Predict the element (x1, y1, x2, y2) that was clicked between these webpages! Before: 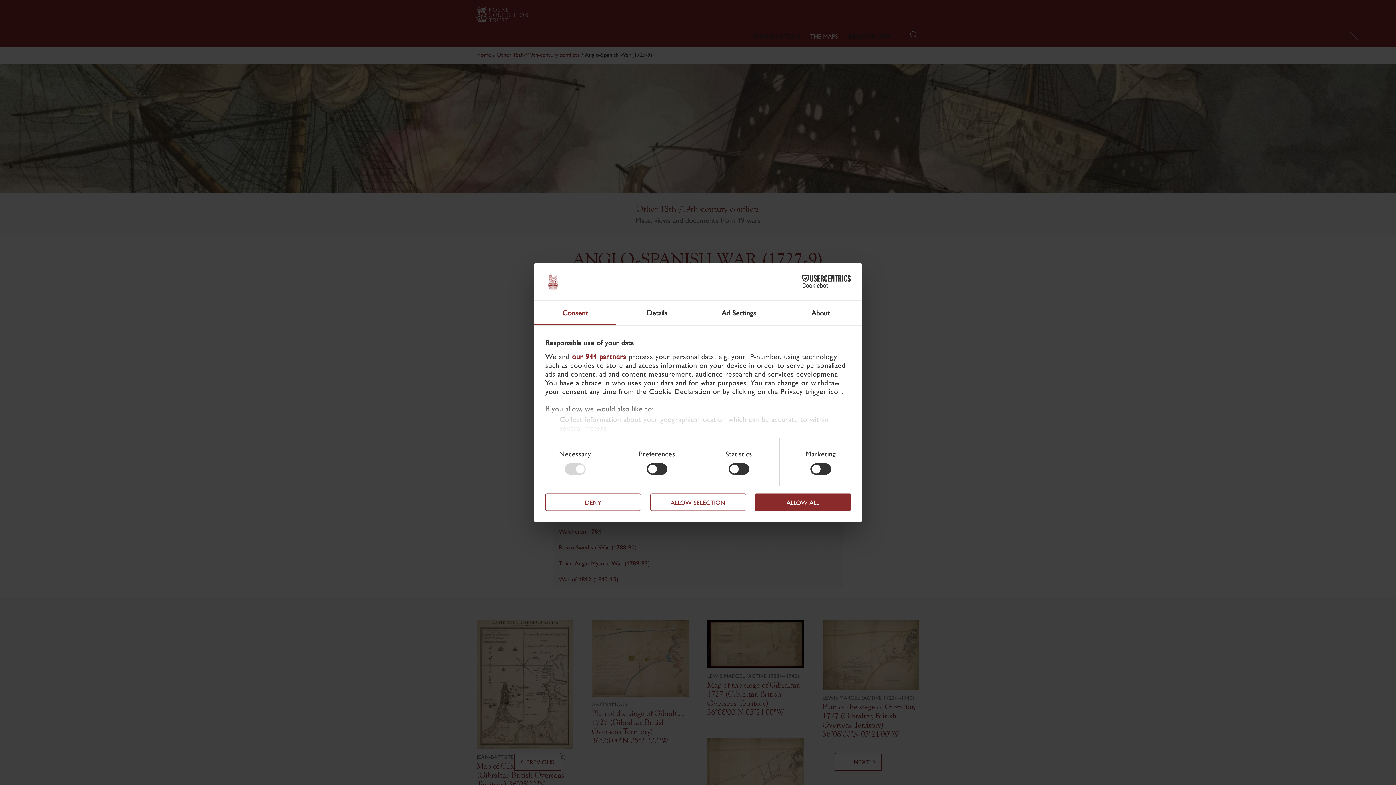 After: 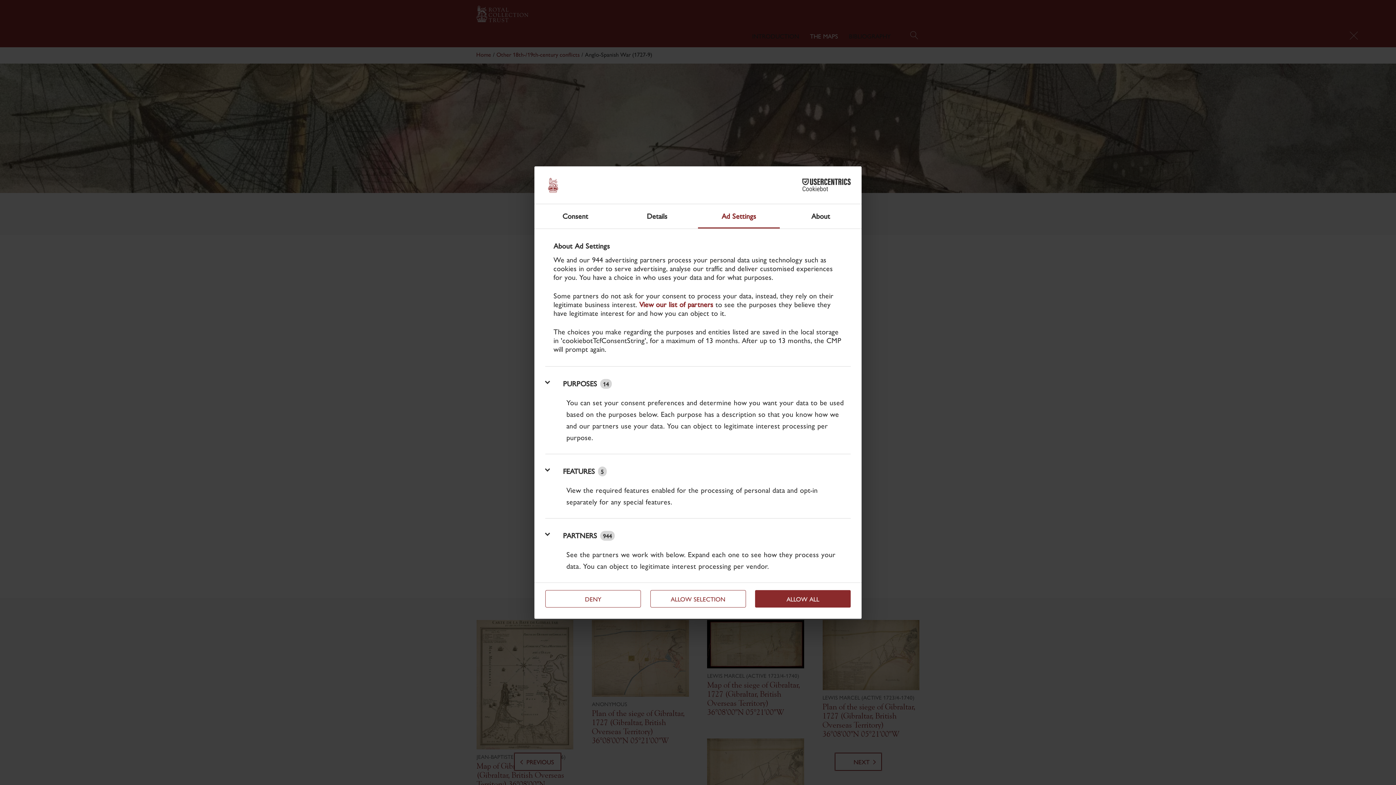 Action: bbox: (698, 300, 780, 325) label: Ad Settings